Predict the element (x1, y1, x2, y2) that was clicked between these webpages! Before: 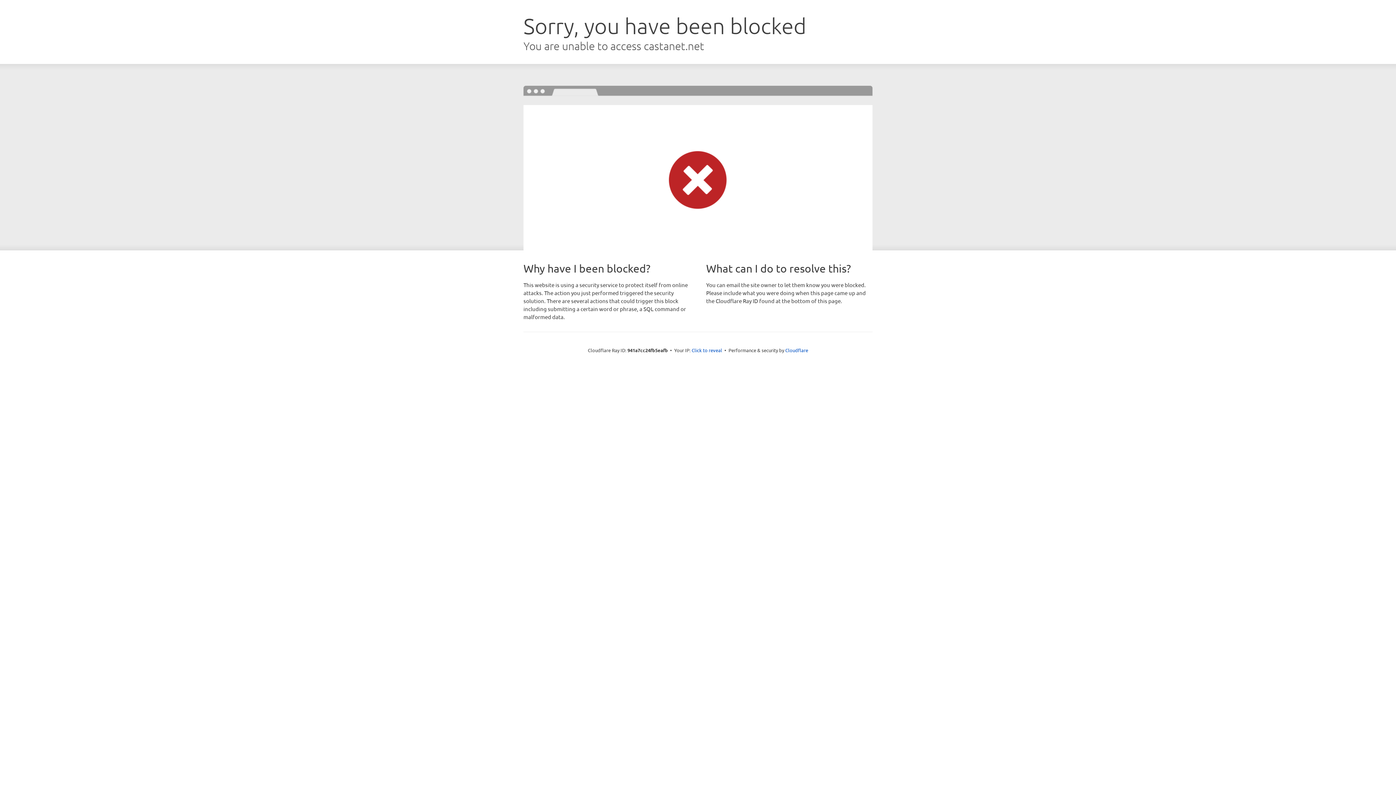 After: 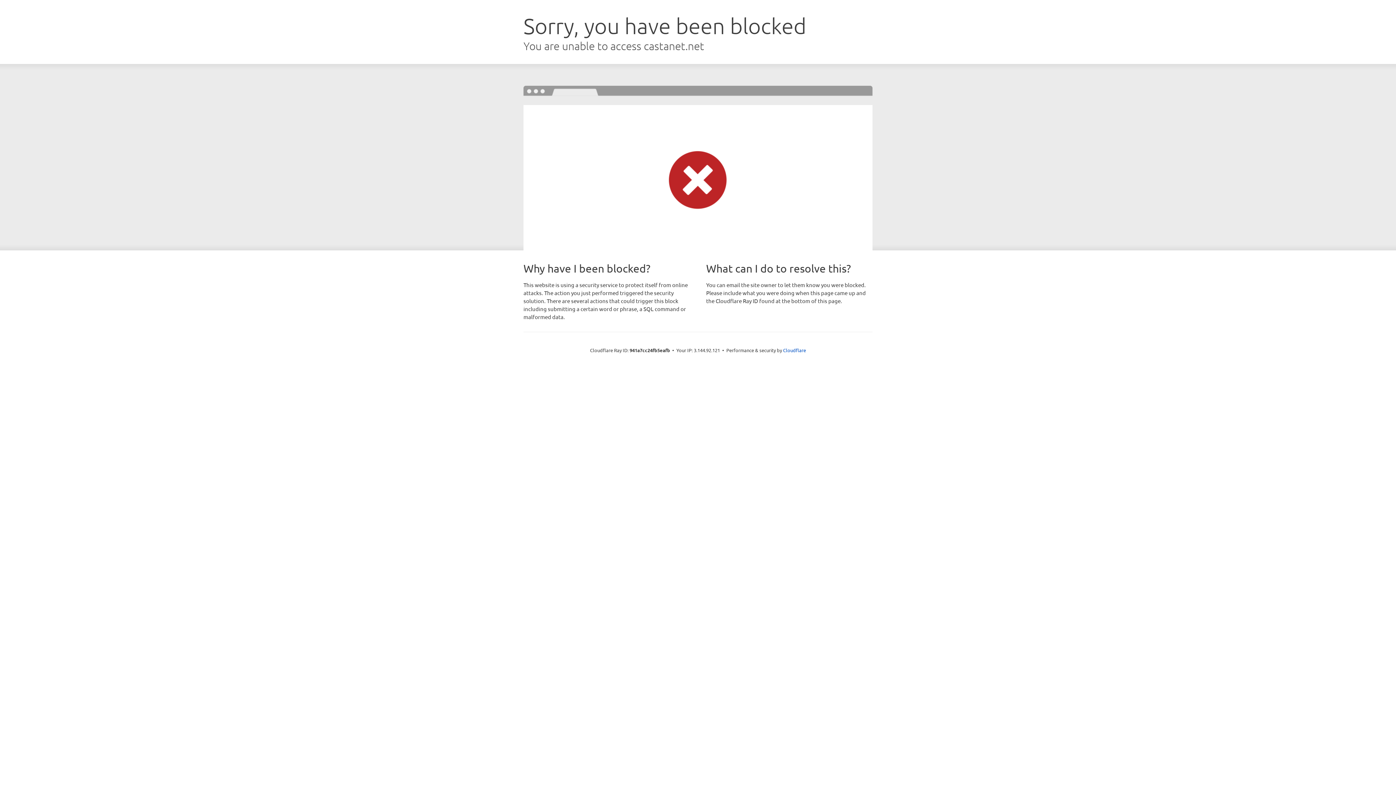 Action: bbox: (691, 346, 722, 353) label: Click to reveal